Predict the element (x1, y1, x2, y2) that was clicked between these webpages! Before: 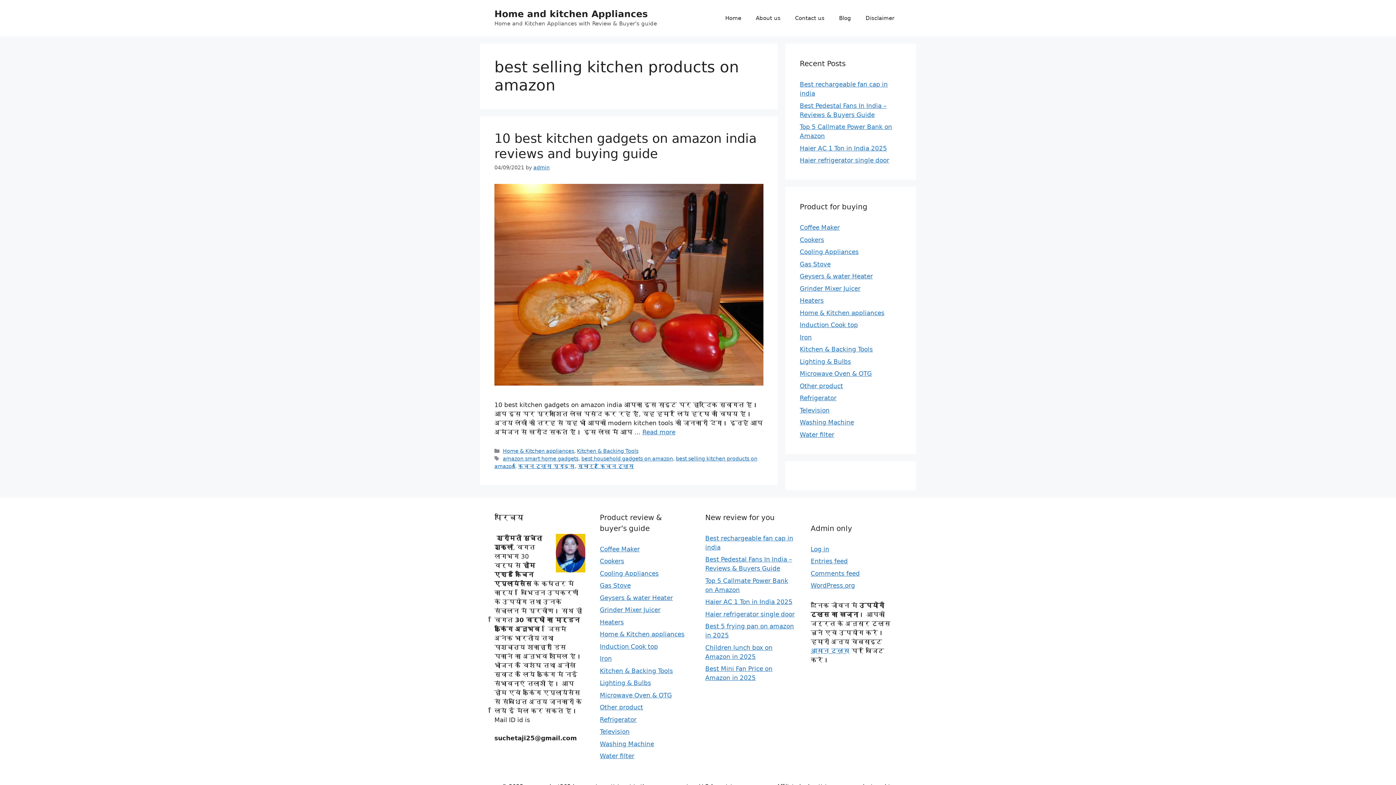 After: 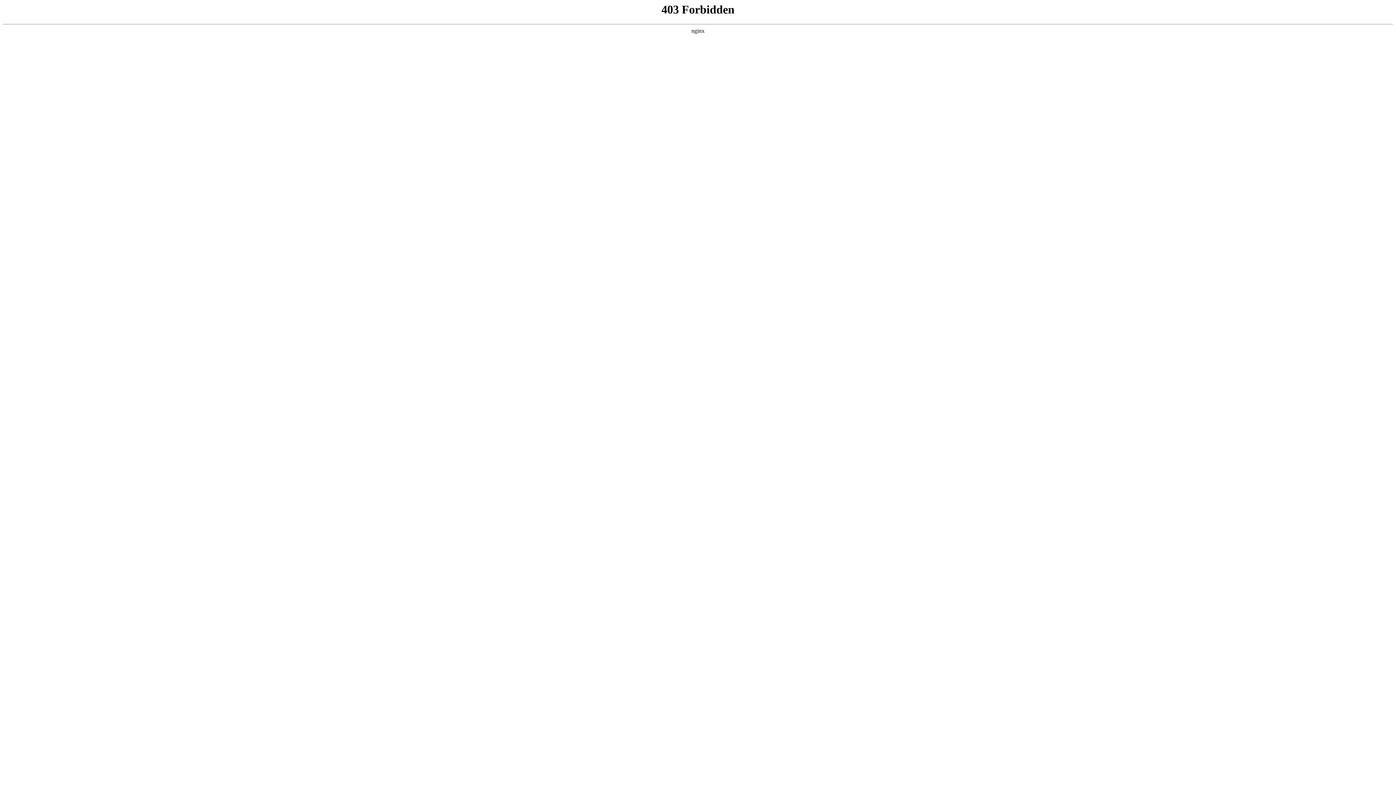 Action: label: WordPress.org bbox: (810, 582, 855, 589)